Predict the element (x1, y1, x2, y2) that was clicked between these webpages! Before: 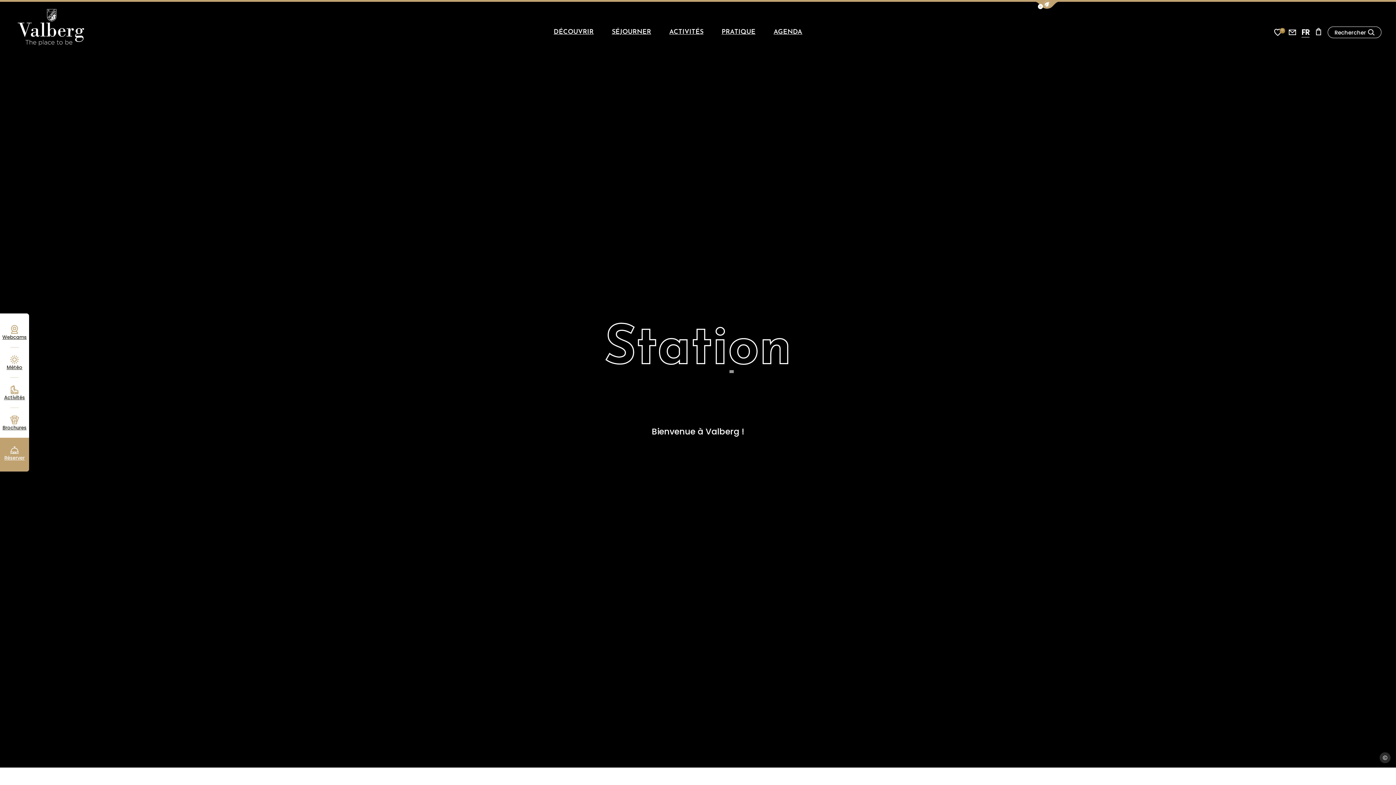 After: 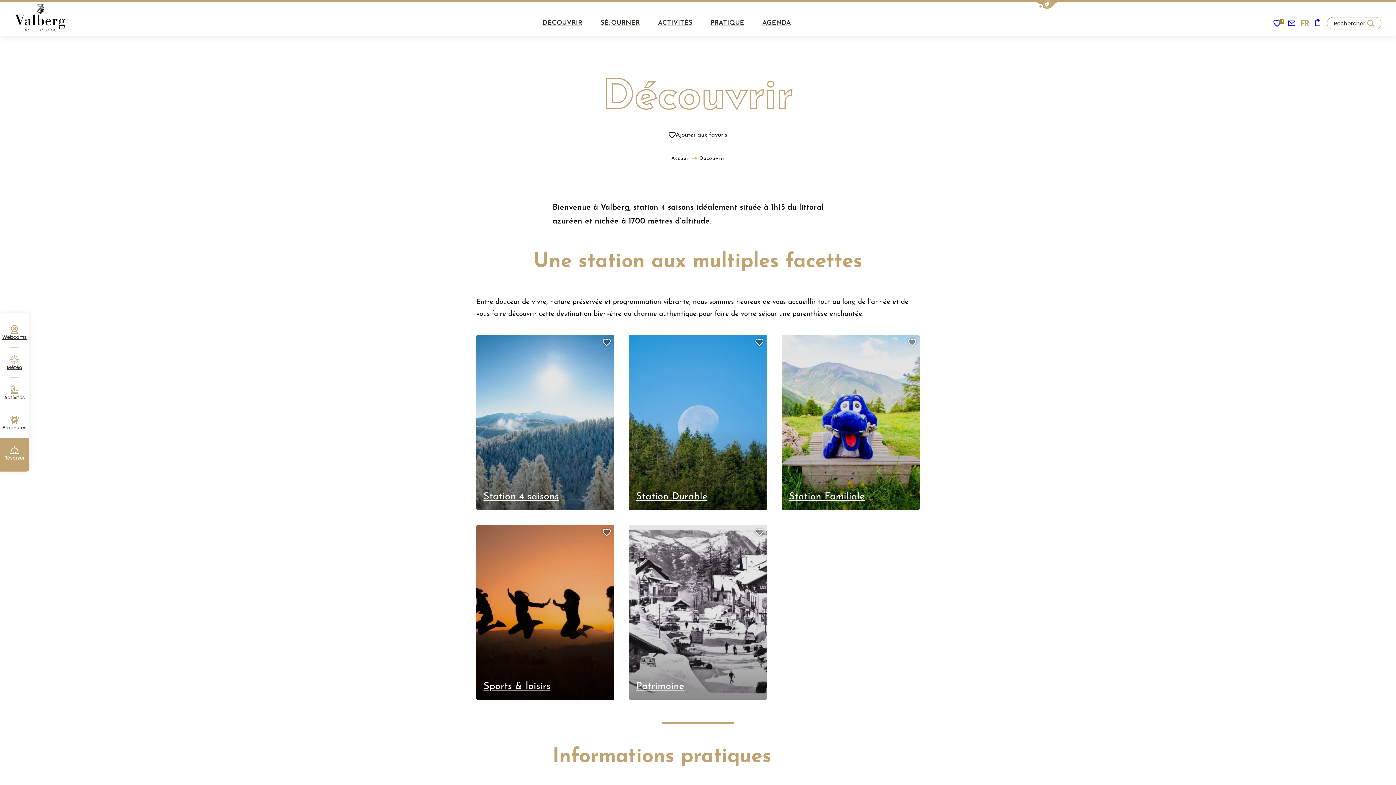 Action: label: DÉCOUVRIR bbox: (544, 23, 602, 41)